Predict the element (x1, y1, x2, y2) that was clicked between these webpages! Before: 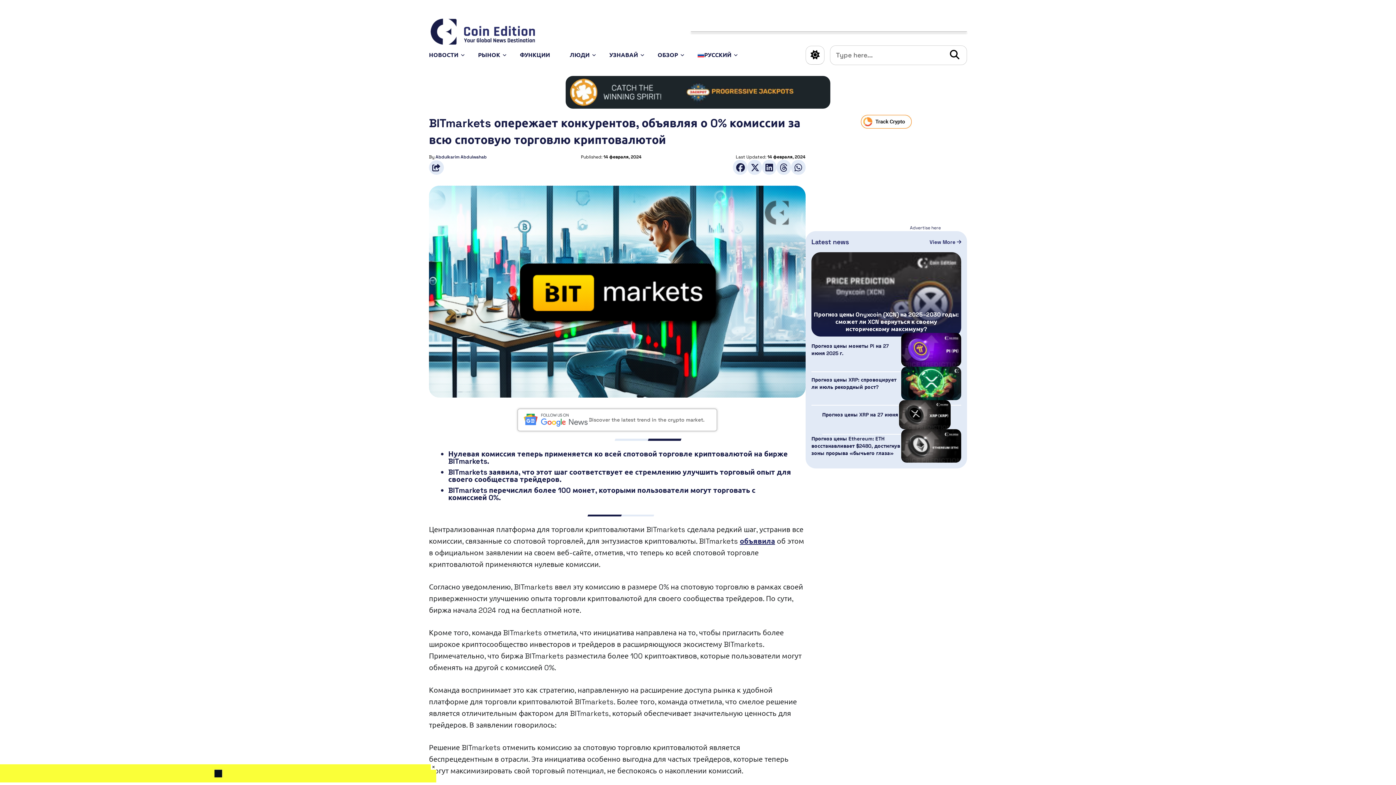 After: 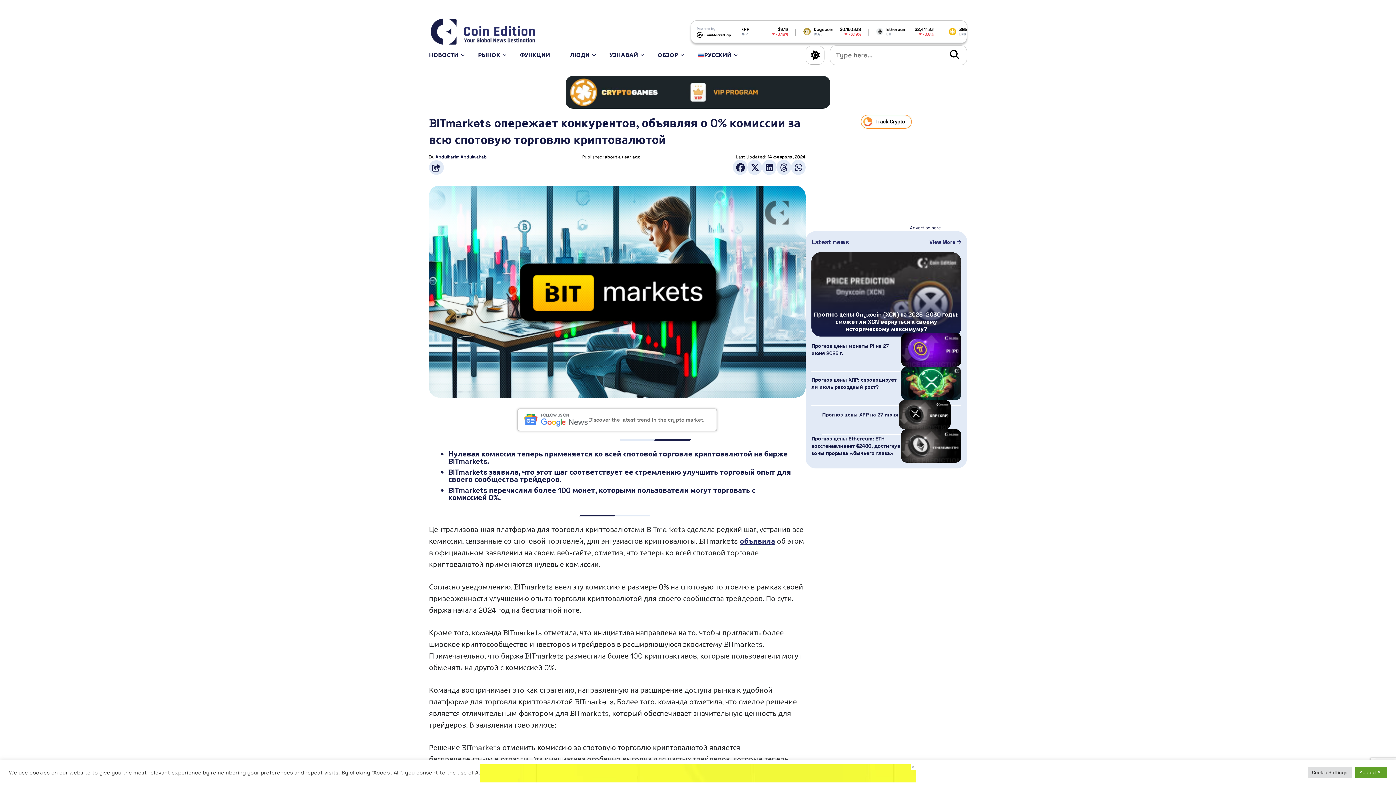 Action: bbox: (747, 160, 762, 174)